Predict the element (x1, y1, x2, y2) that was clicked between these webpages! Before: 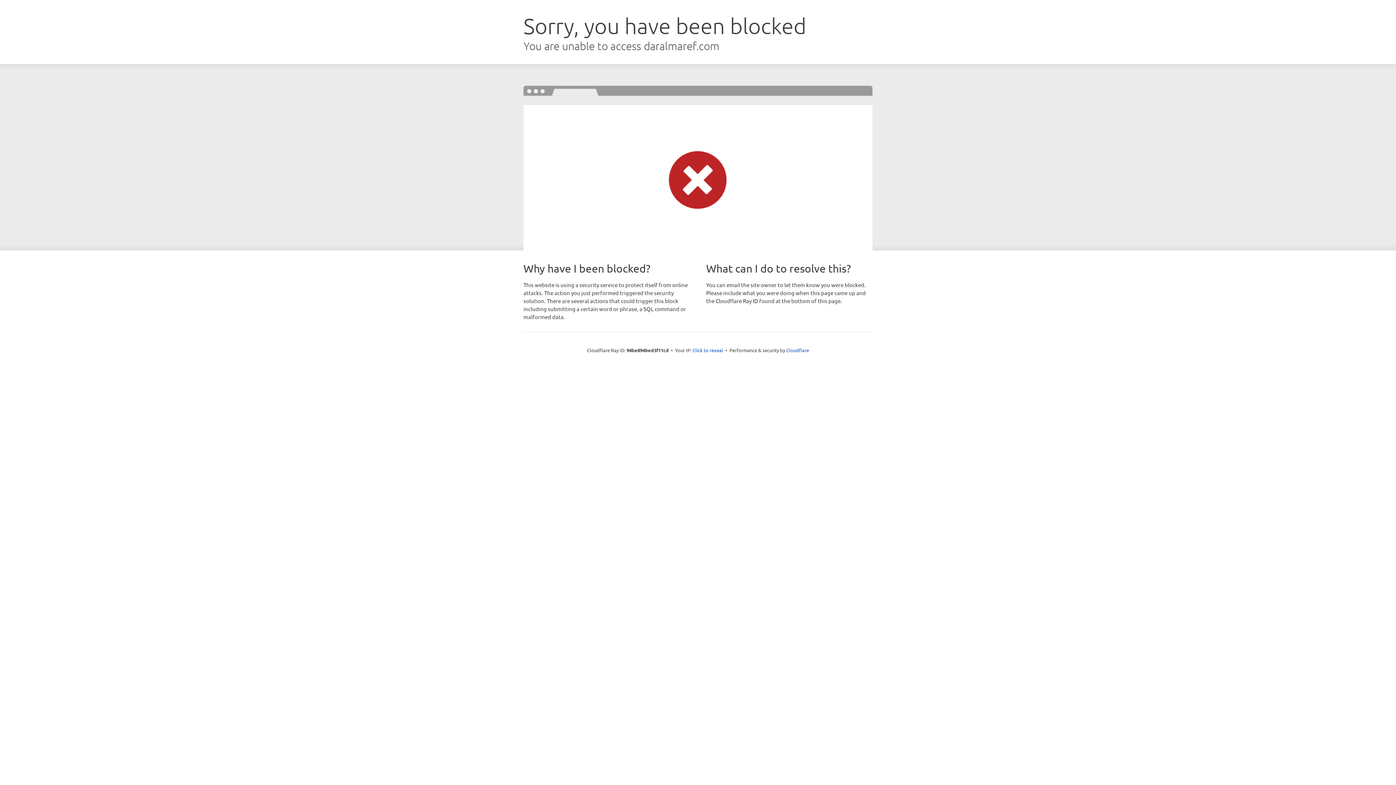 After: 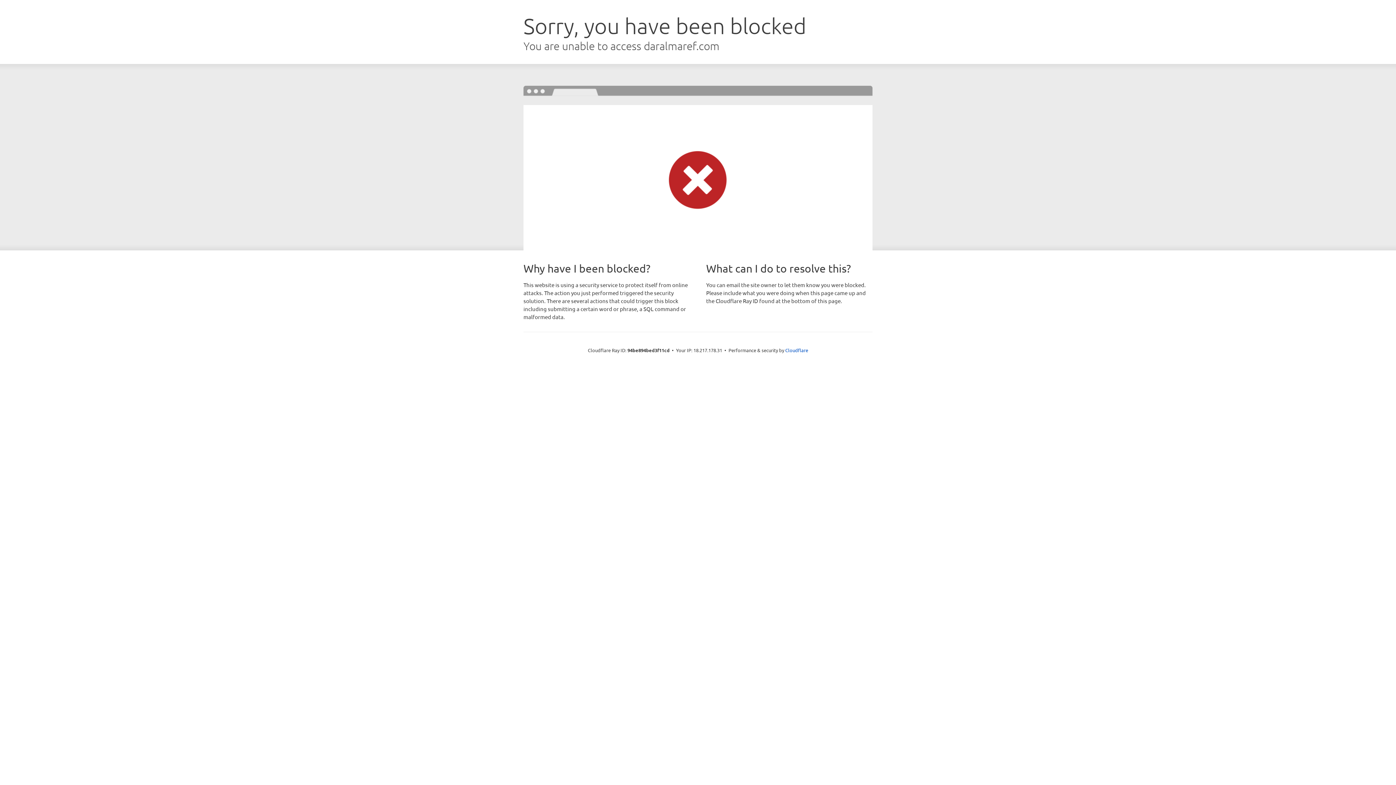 Action: label: Click to reveal bbox: (692, 346, 723, 353)